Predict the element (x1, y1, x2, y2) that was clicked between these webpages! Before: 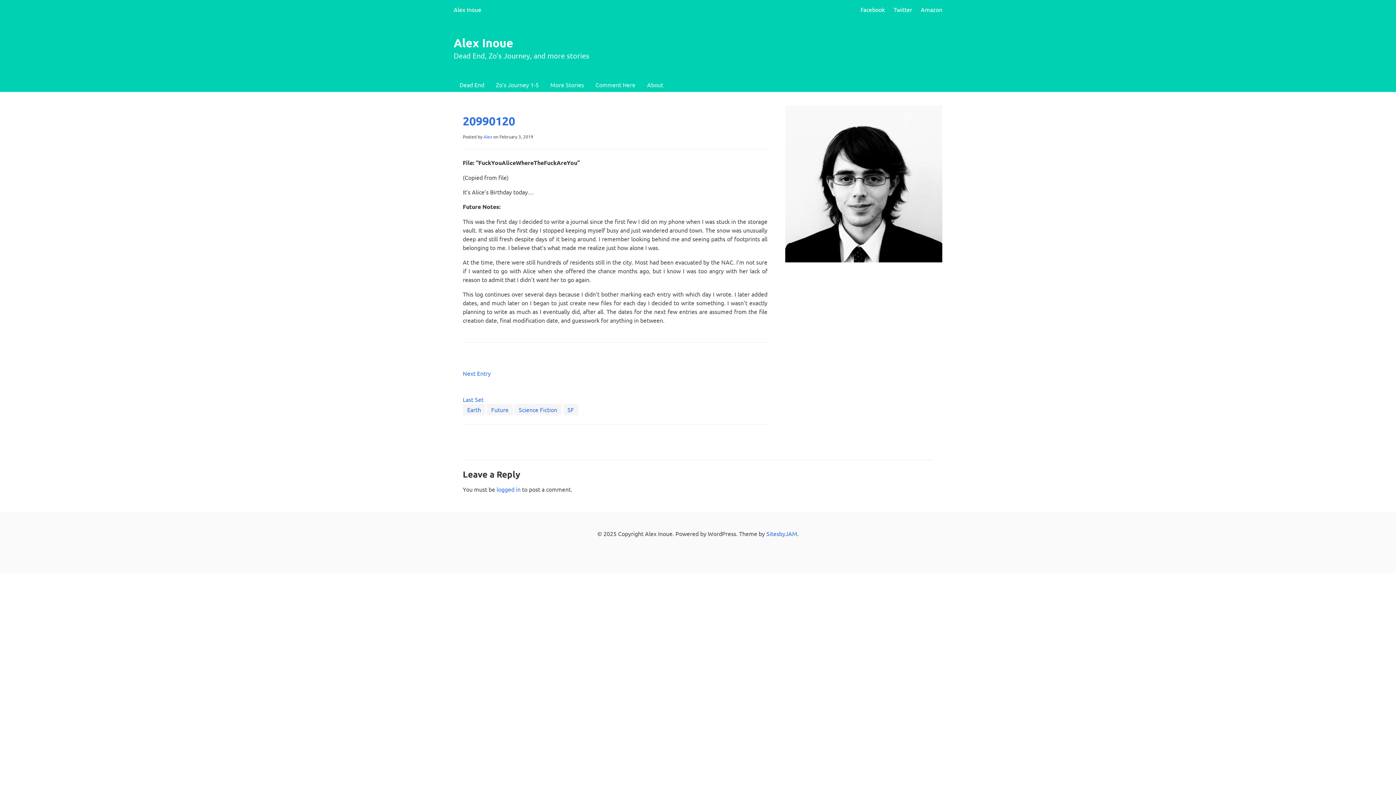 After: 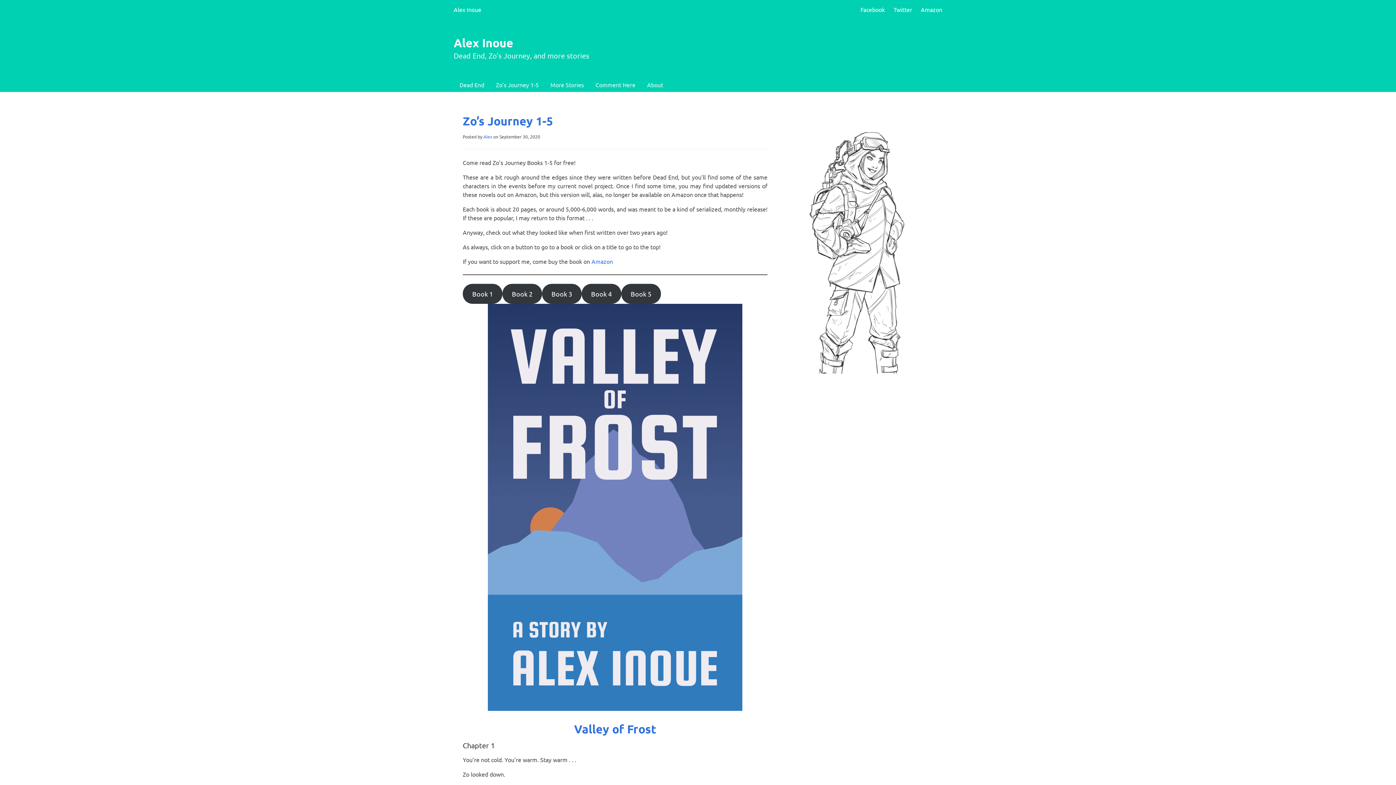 Action: bbox: (490, 77, 544, 92) label: Zo’s Journey 1-5